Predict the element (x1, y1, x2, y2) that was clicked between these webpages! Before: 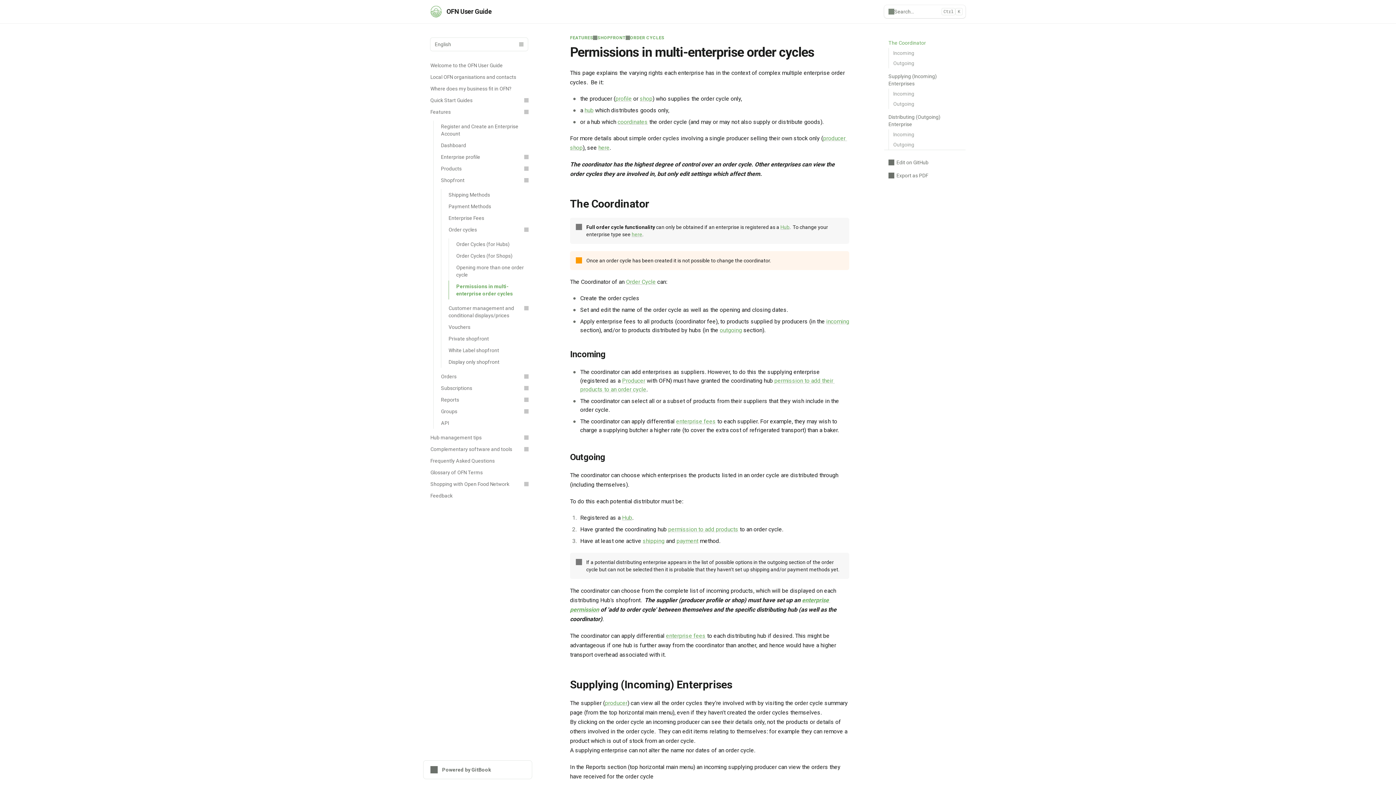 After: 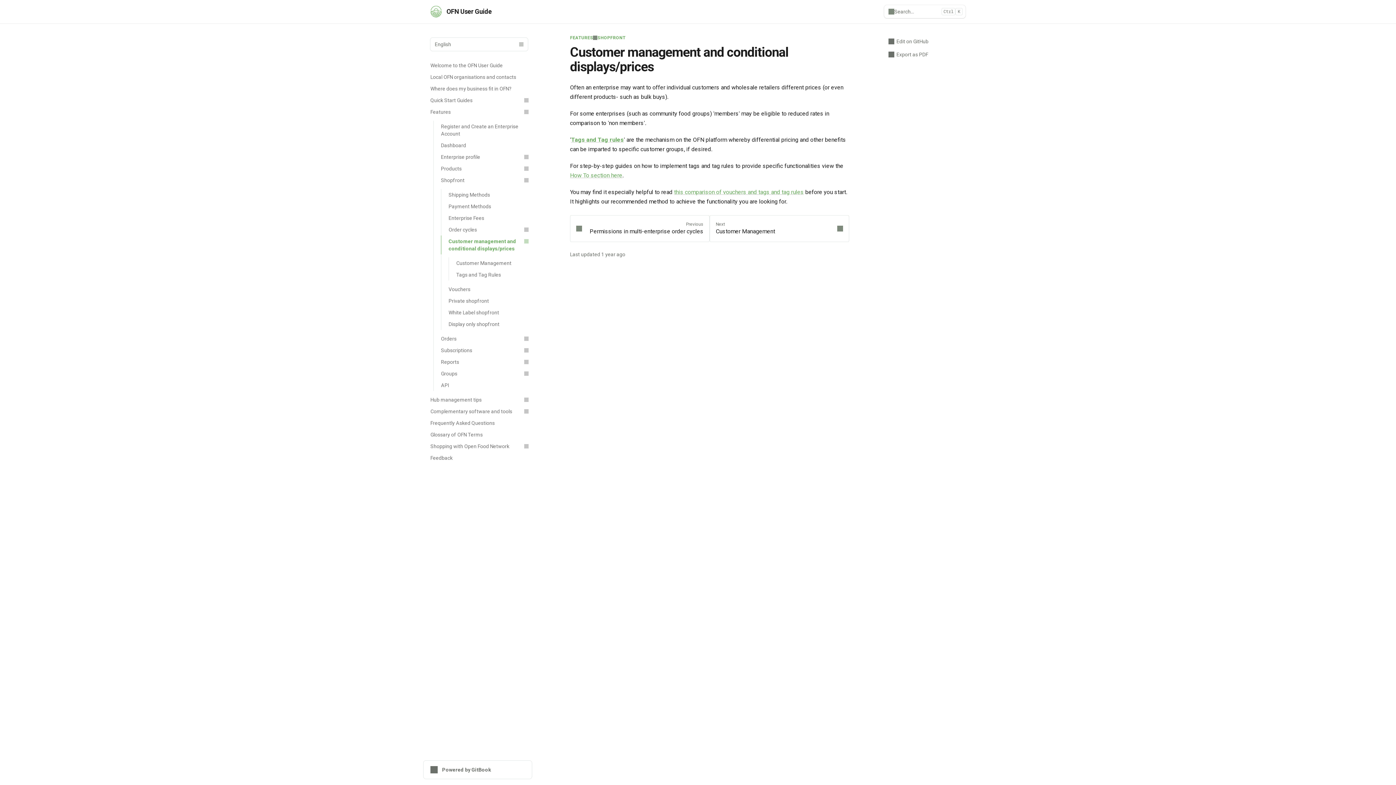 Action: label: Customer management and conditional displays/prices bbox: (441, 302, 532, 321)